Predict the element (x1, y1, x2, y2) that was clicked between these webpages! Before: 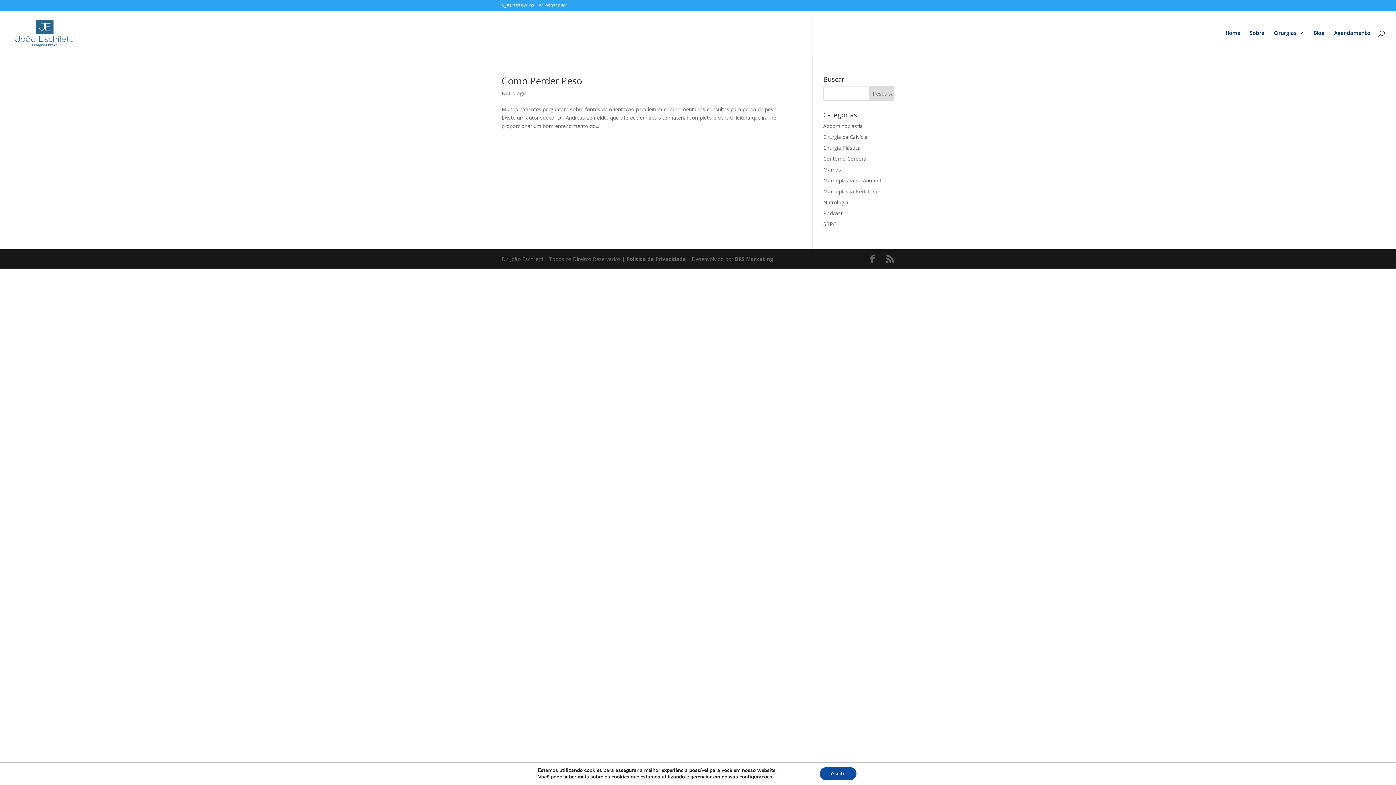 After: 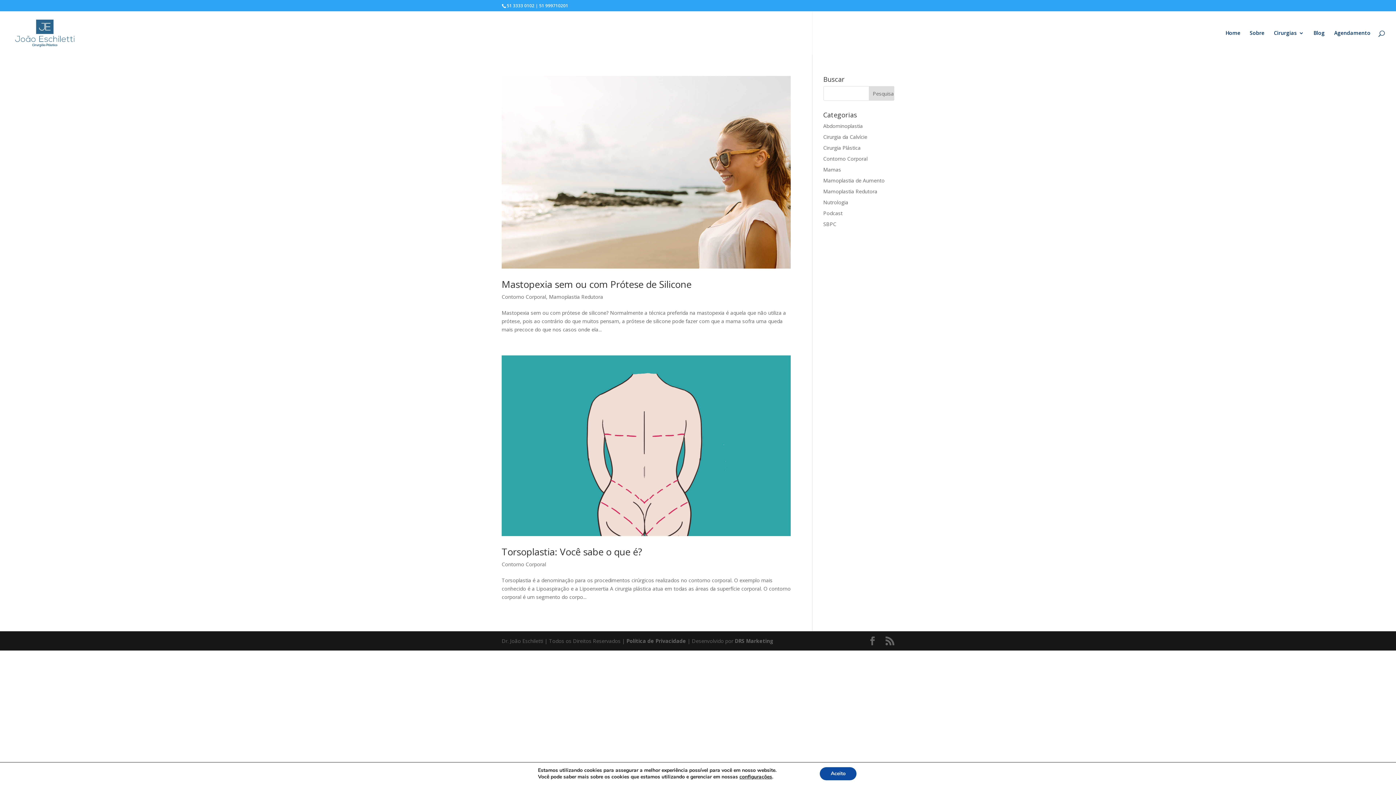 Action: bbox: (823, 155, 867, 162) label: Contorno Corporal